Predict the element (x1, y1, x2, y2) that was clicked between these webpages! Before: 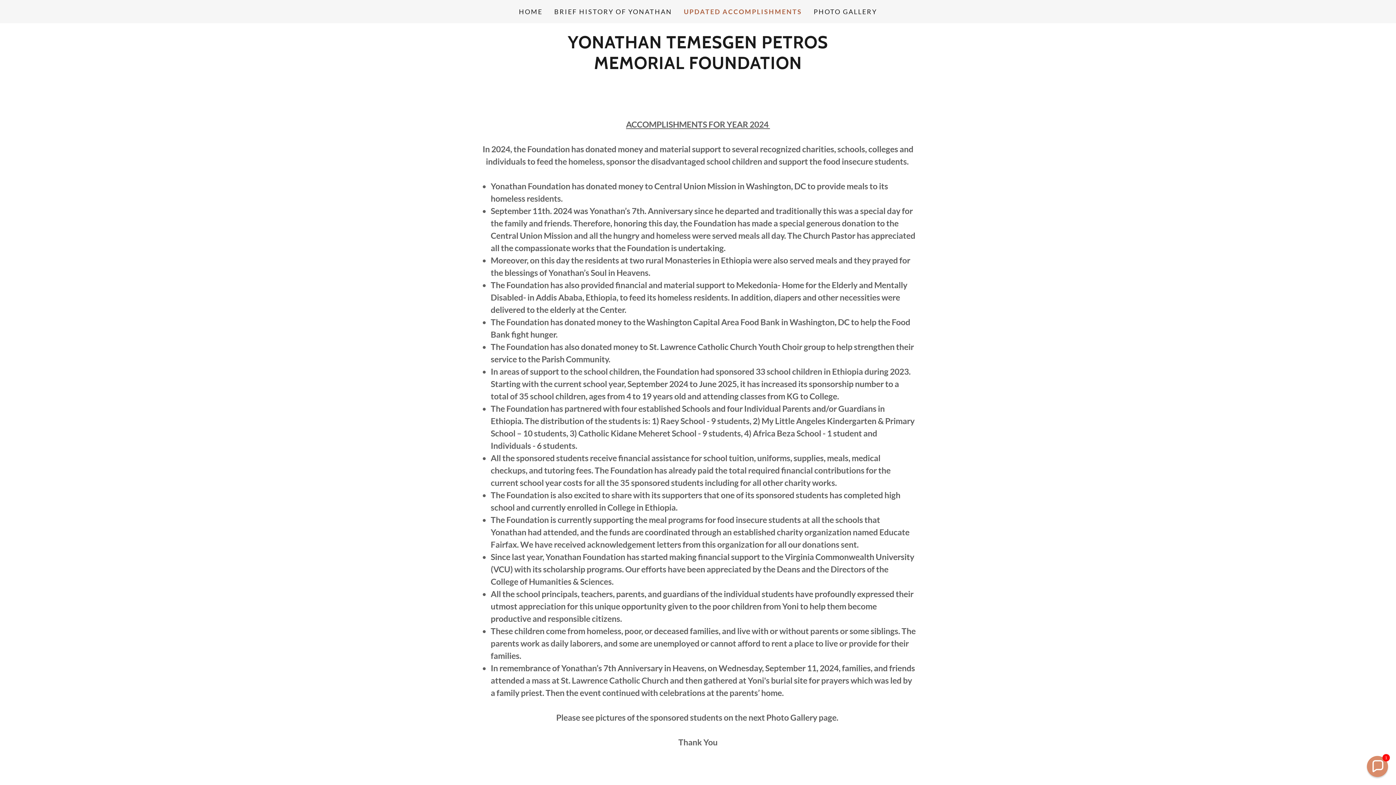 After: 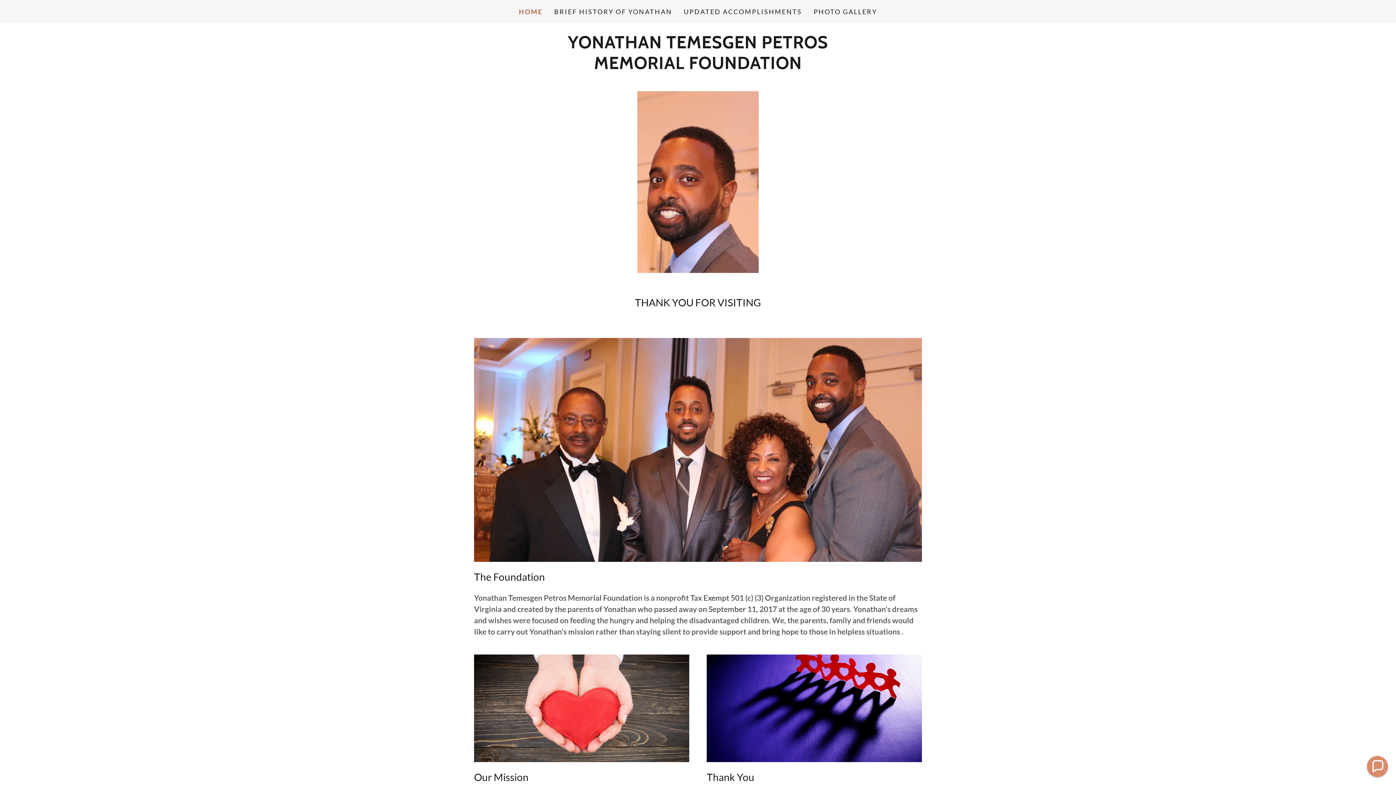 Action: bbox: (567, 61, 828, 70) label: YONATHAN TEMESGEN PETROS
MEMORIAL FOUNDATION